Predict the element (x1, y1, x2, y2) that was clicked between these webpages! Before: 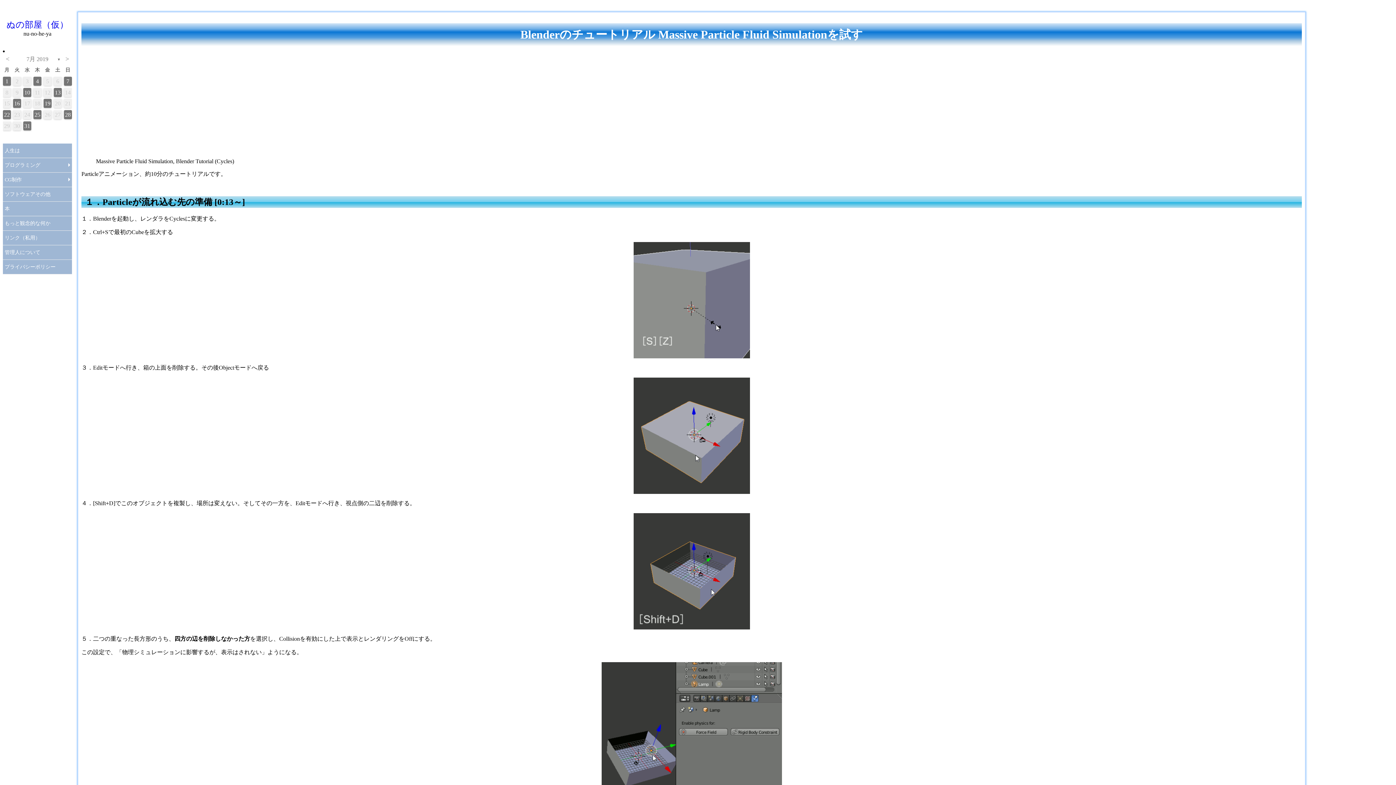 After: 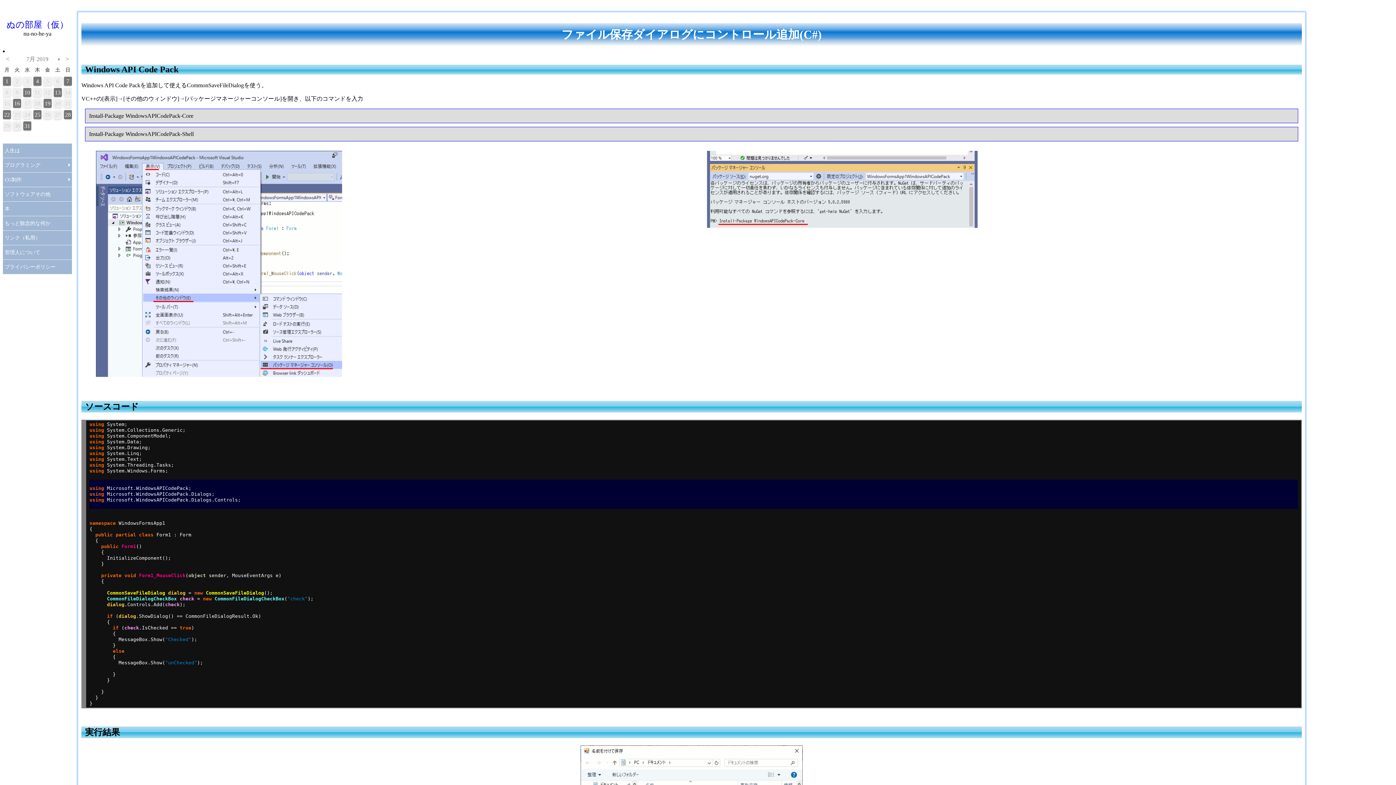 Action: bbox: (23, 121, 31, 130) label: 31